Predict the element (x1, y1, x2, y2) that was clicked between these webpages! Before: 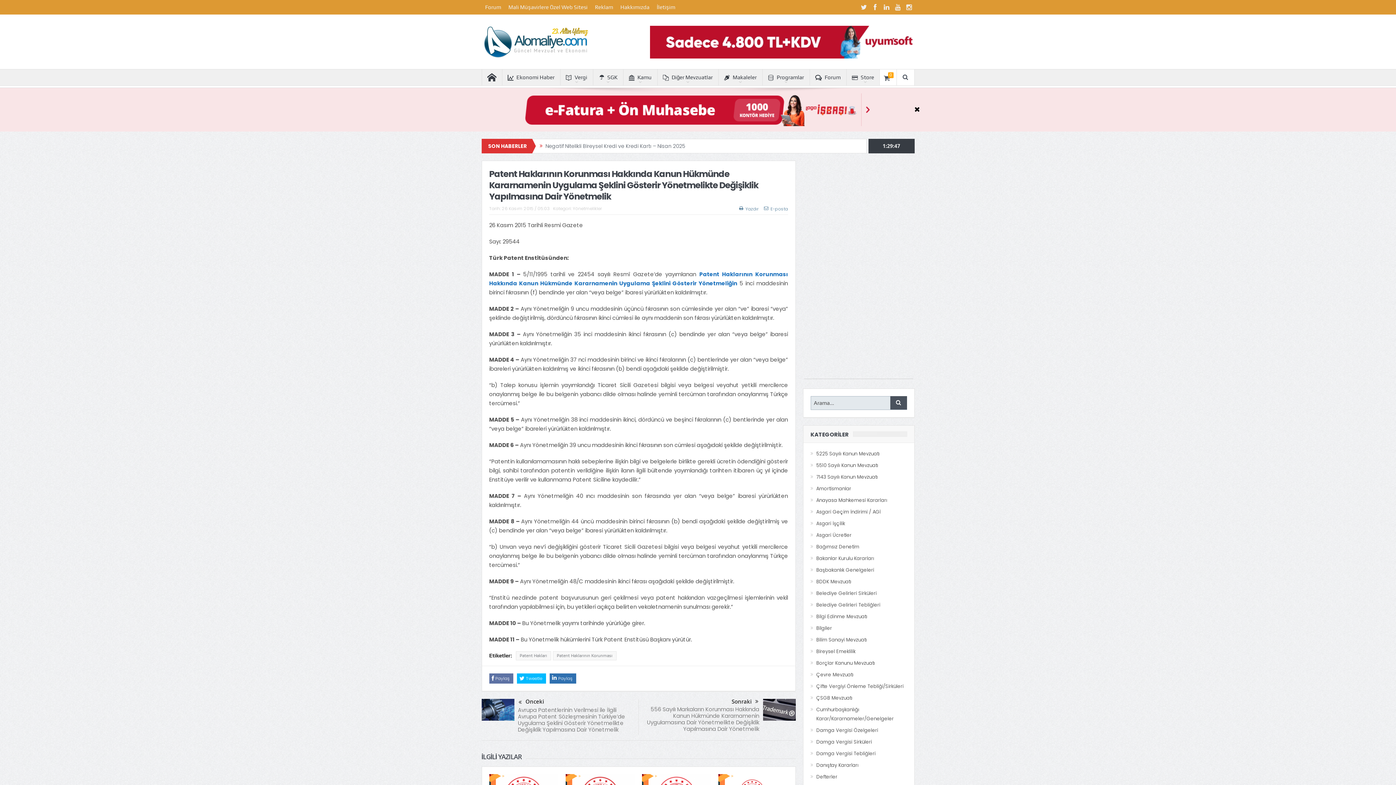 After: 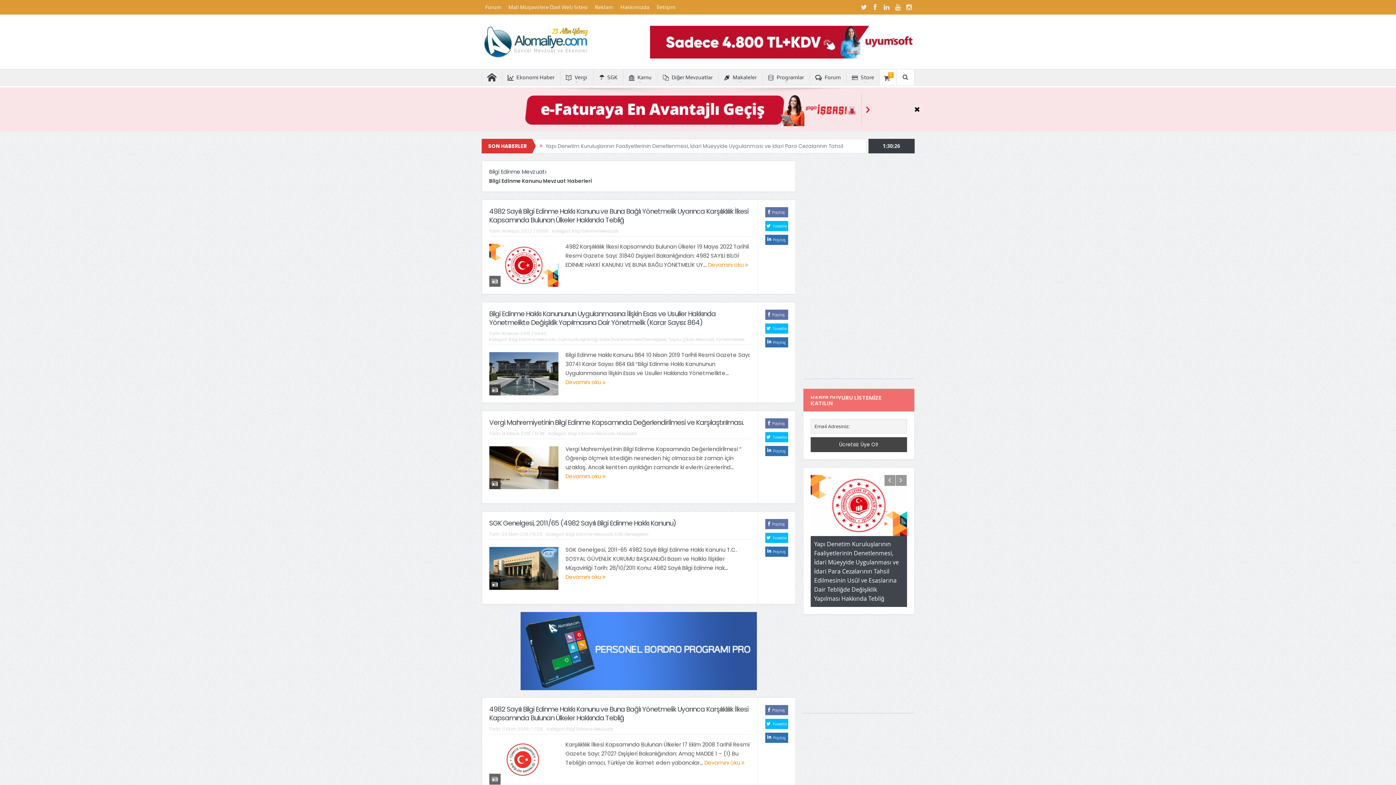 Action: label: Bilgi Edinme Mevzuatı bbox: (816, 613, 867, 620)